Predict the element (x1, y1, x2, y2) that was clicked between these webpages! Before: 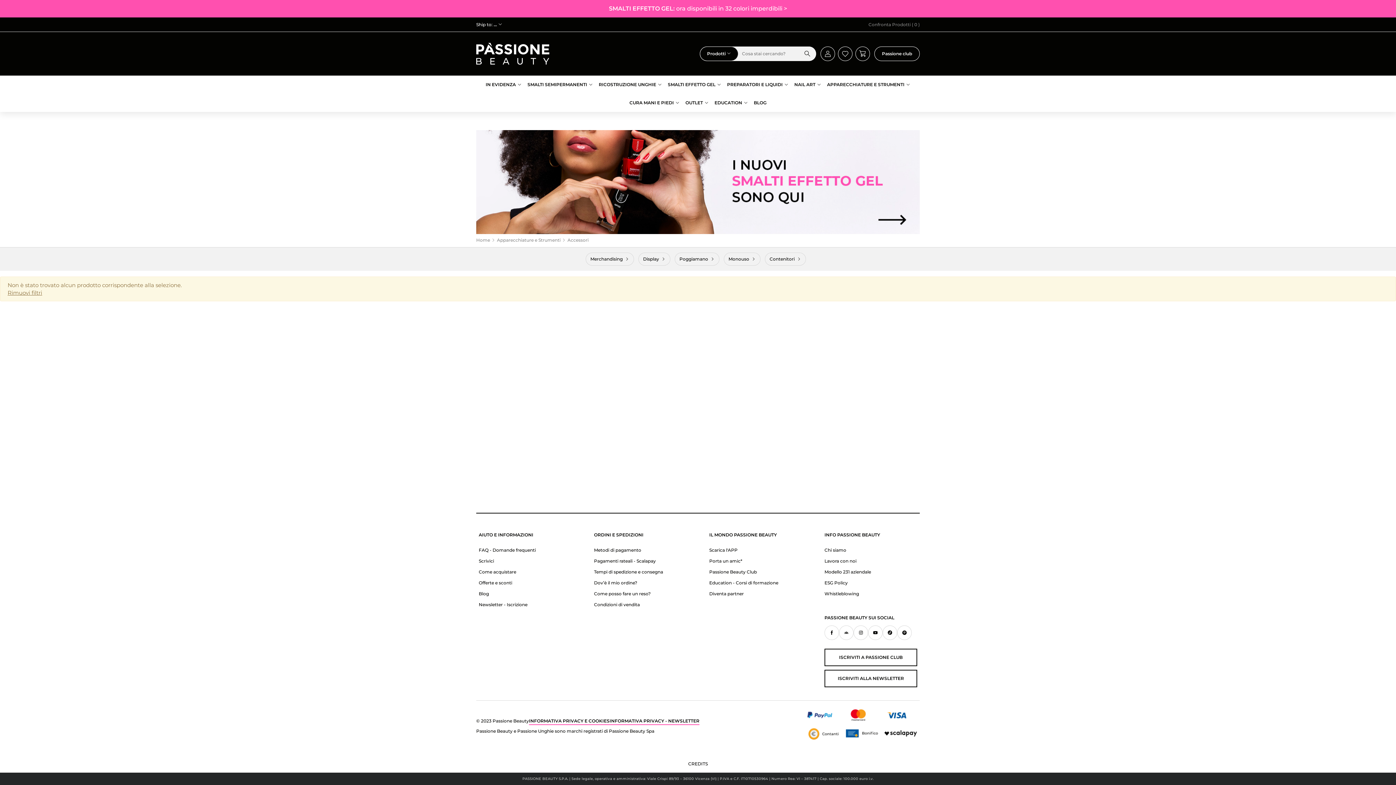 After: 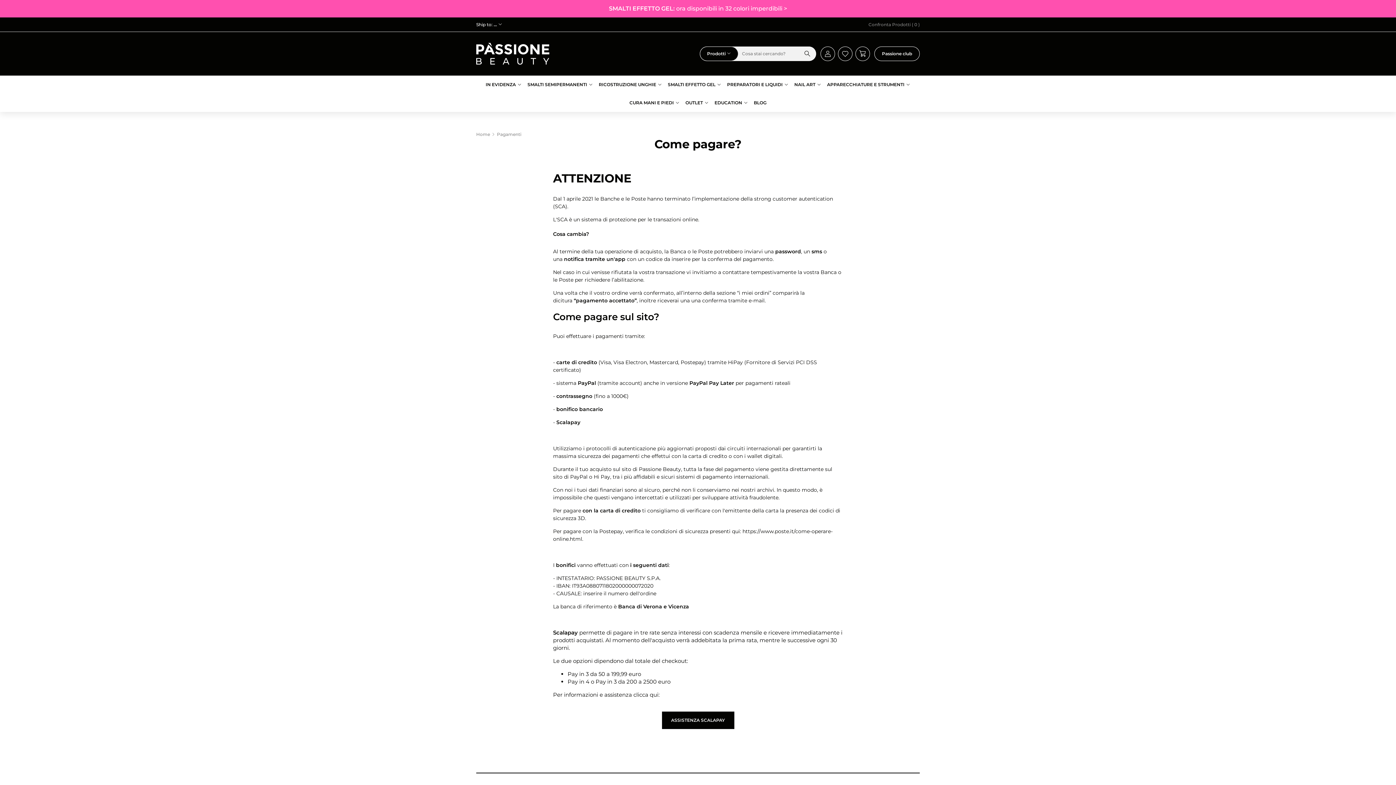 Action: label: Metodi di pagamento bbox: (594, 547, 641, 553)